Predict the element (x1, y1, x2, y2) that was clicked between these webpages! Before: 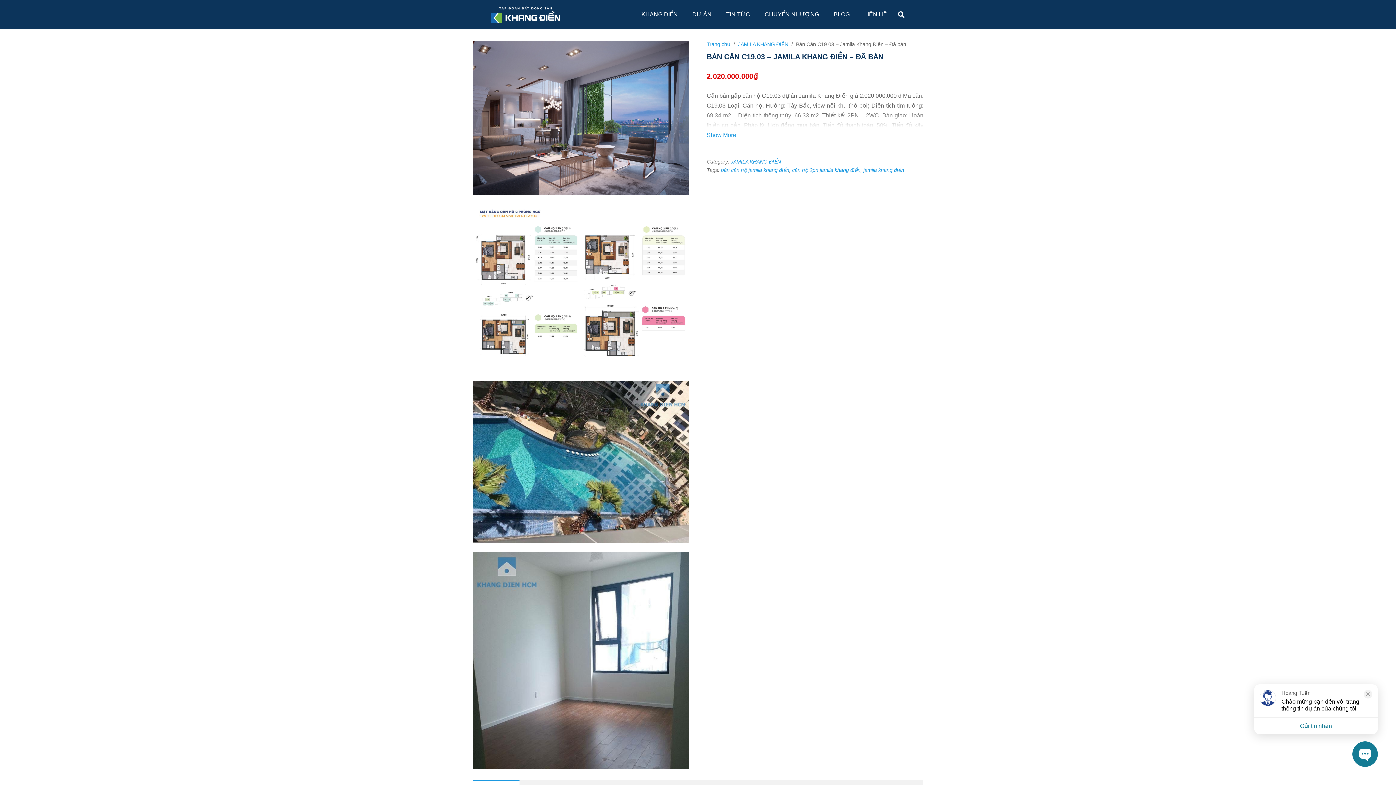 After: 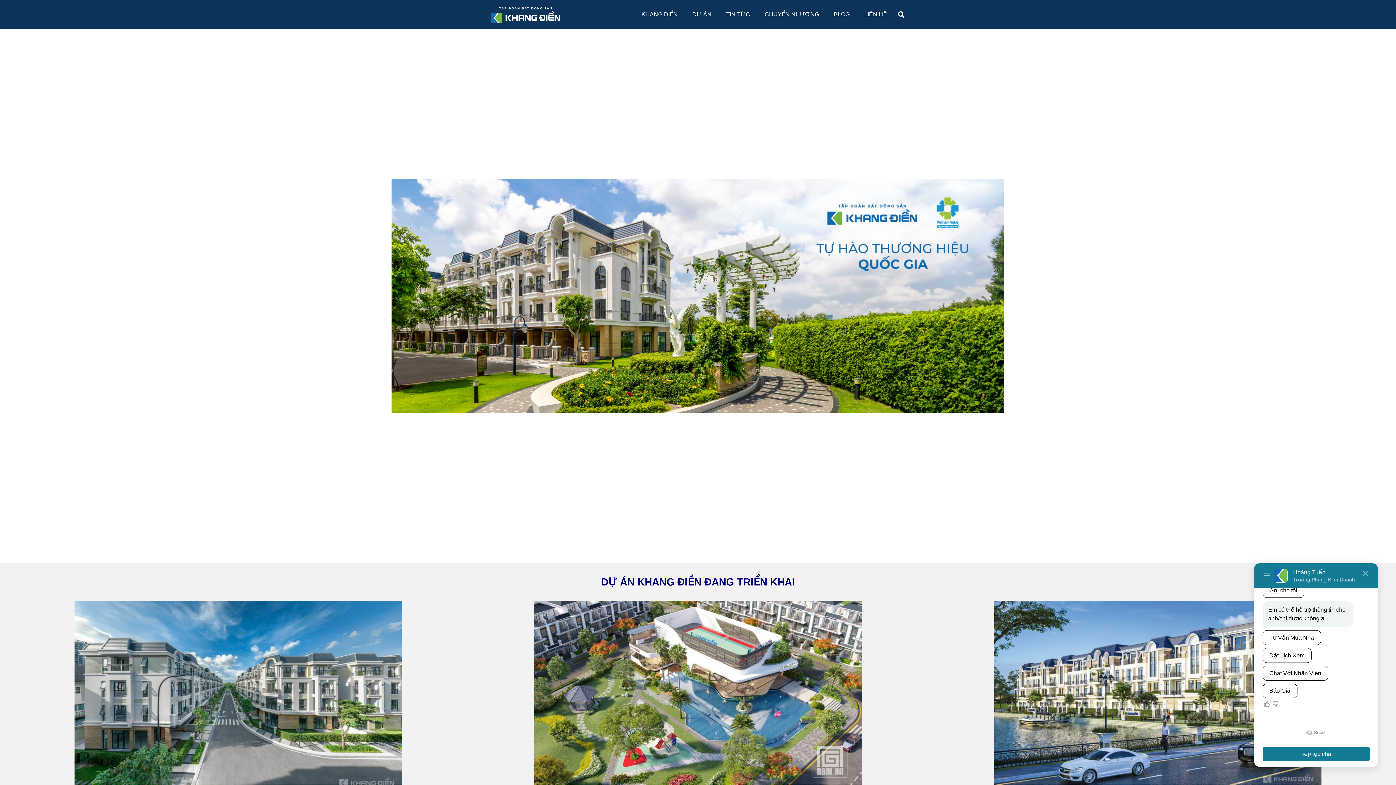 Action: bbox: (490, 6, 560, 22) label: logo tap doan khang dien